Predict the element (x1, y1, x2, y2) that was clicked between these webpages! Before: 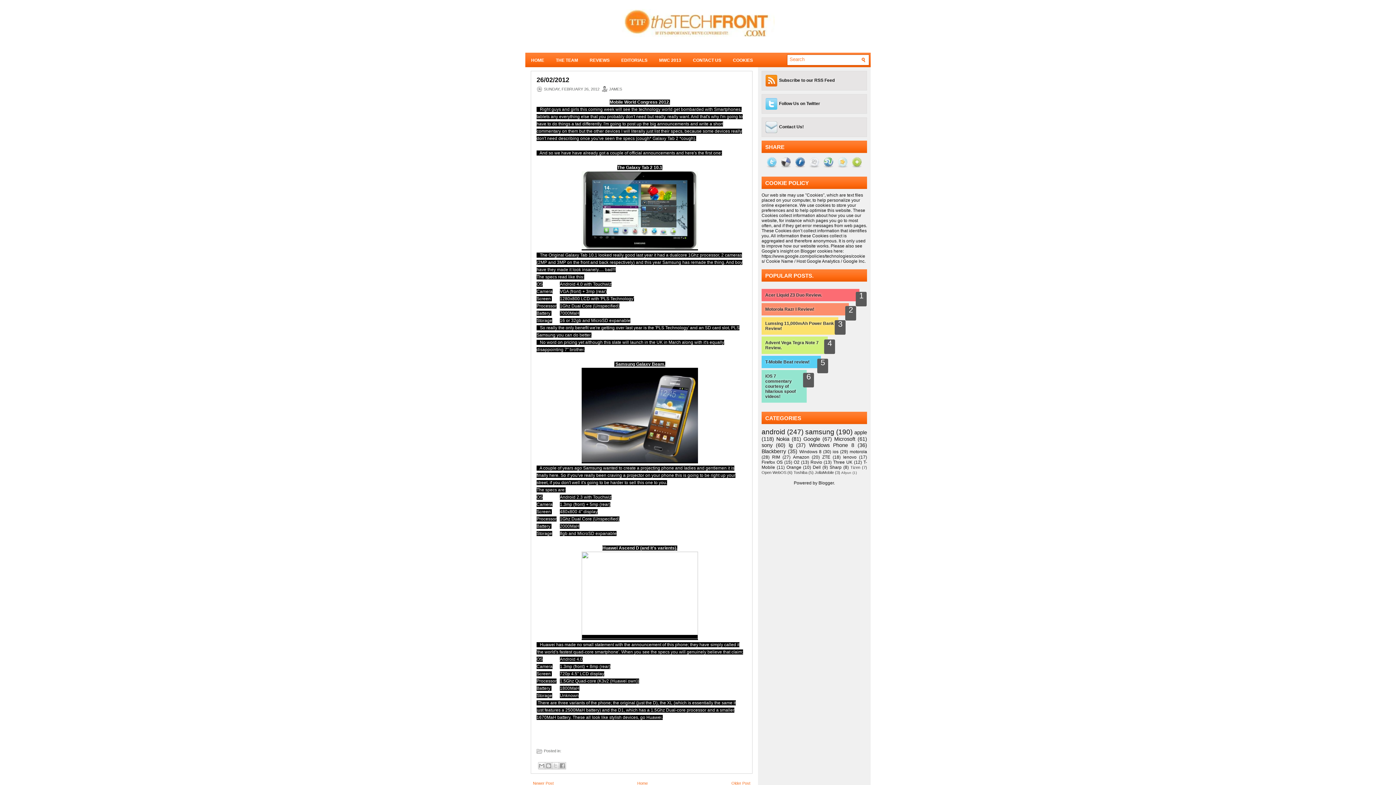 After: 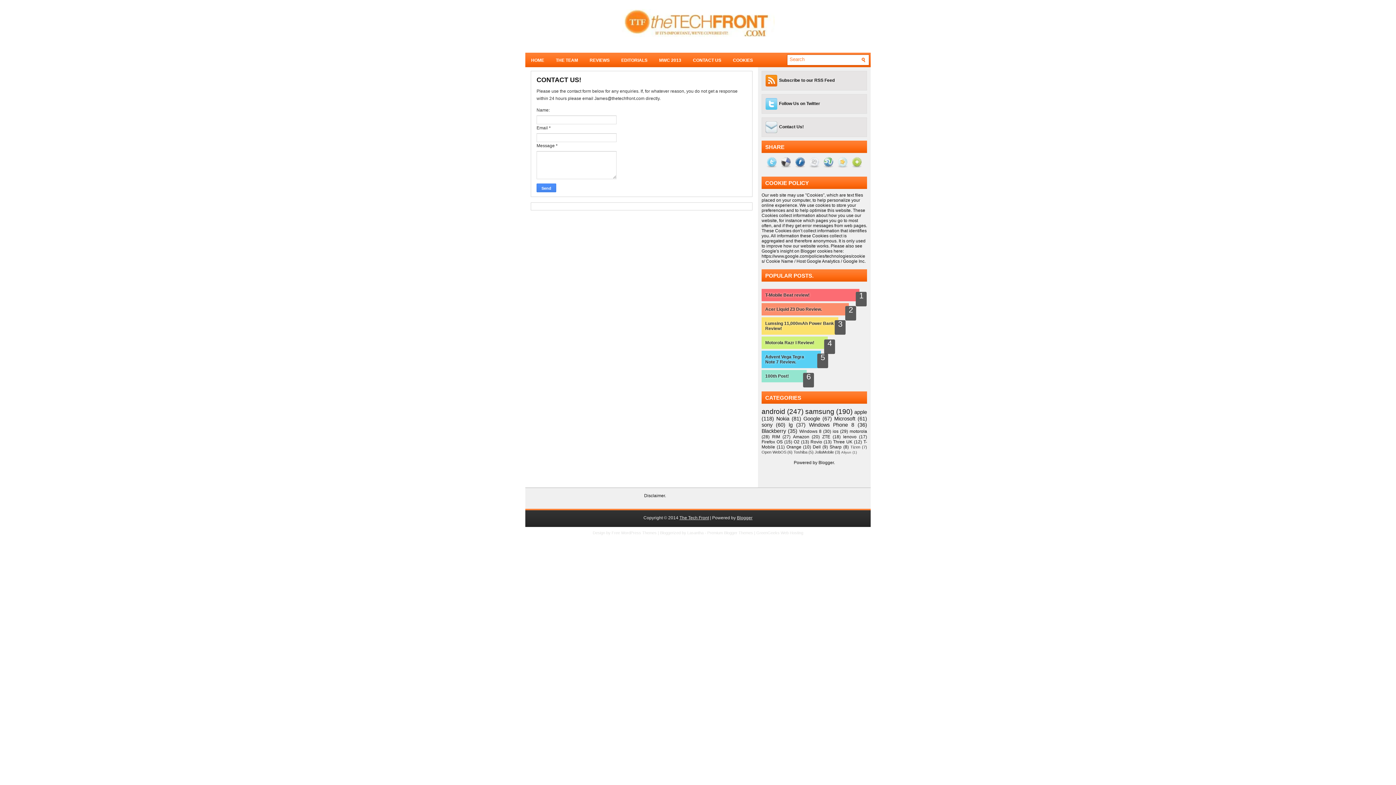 Action: label: Contact Us! bbox: (779, 124, 804, 129)